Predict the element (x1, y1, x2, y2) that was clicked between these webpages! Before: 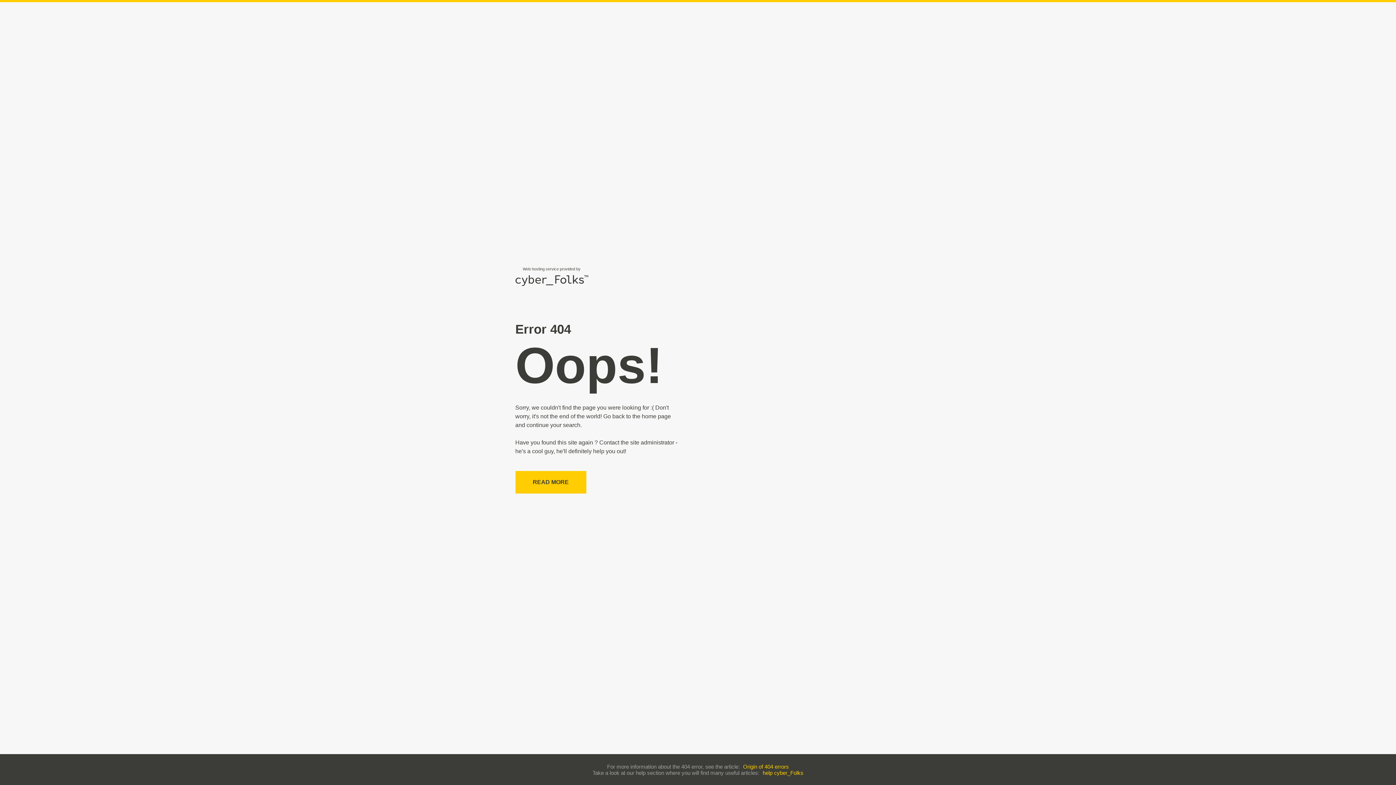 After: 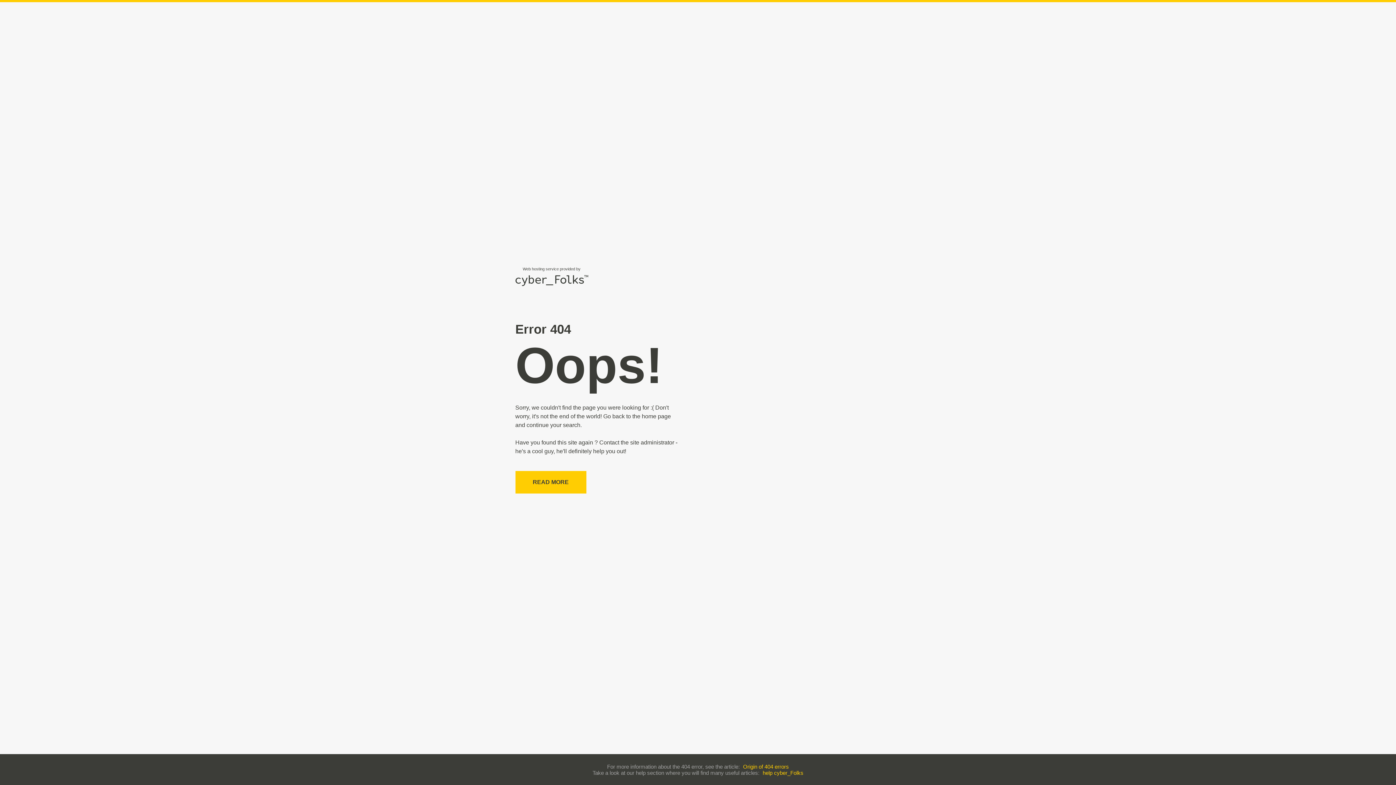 Action: bbox: (762, 770, 803, 776) label: help cyber_Folks